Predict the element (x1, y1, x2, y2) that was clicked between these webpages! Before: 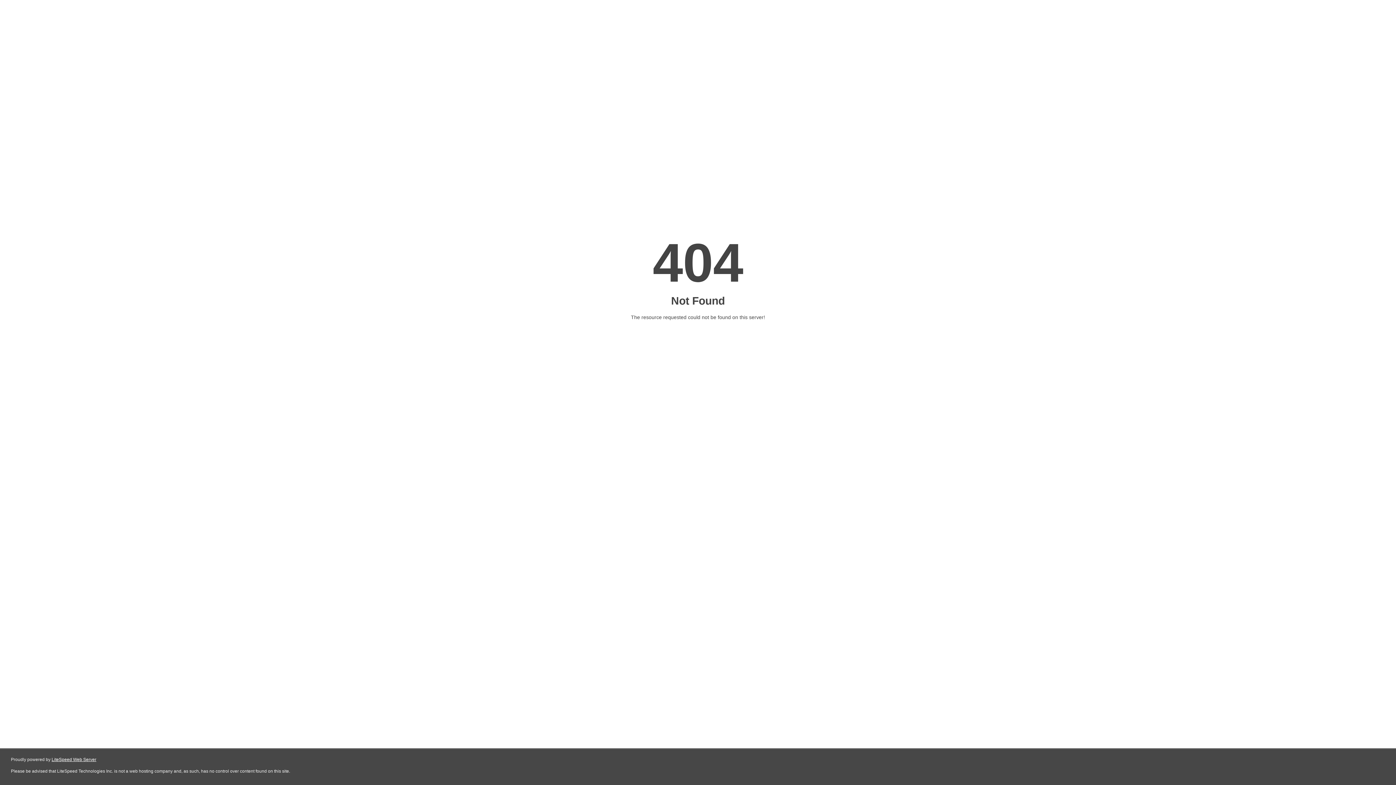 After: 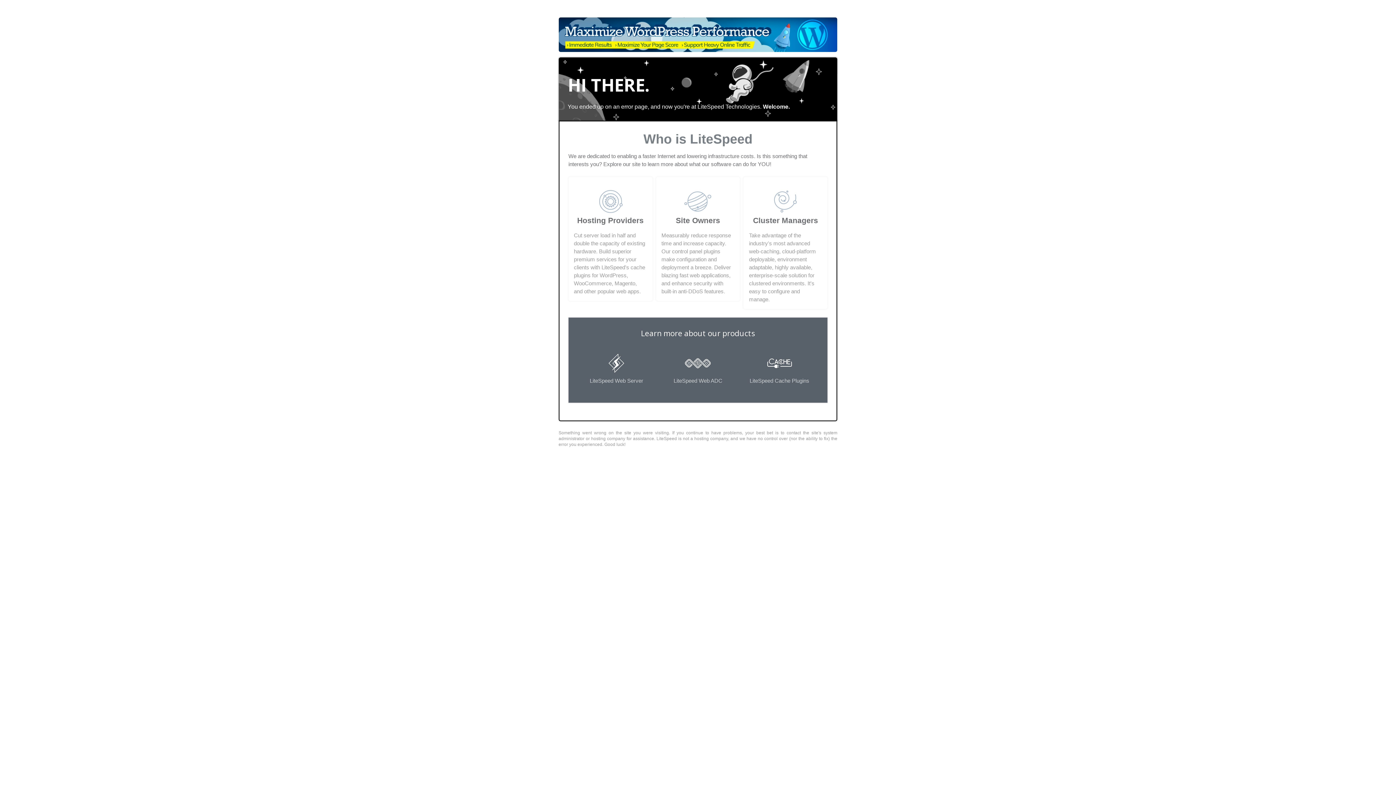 Action: bbox: (51, 757, 96, 762) label: LiteSpeed Web Server